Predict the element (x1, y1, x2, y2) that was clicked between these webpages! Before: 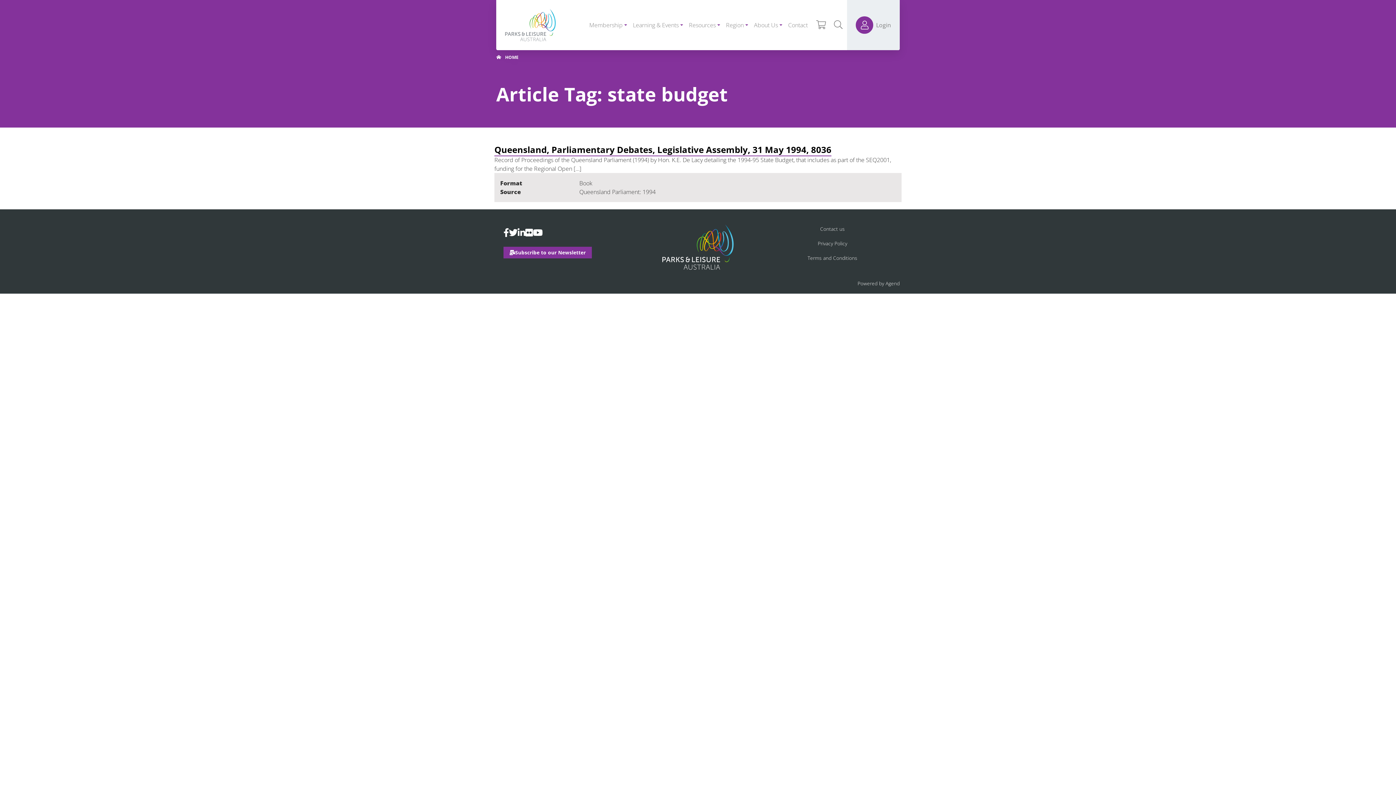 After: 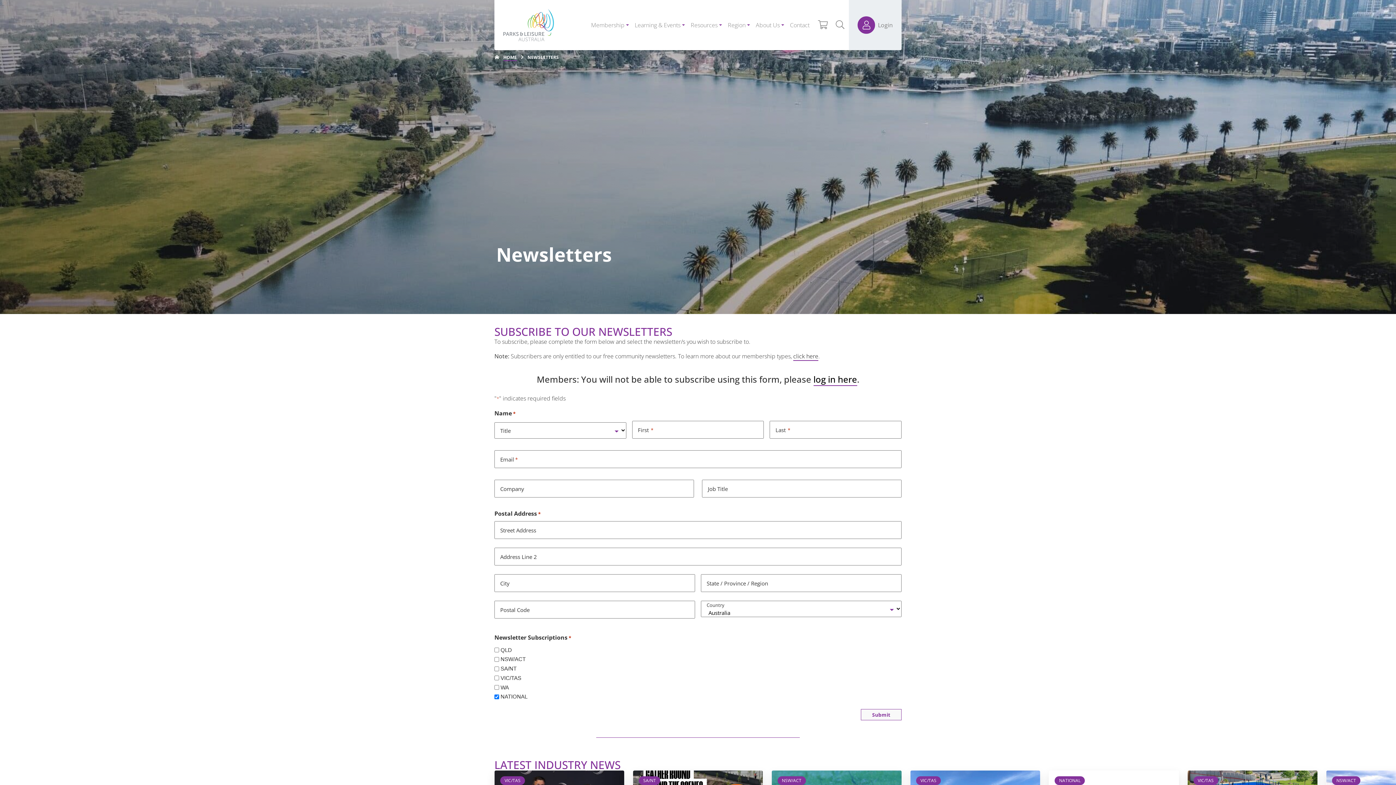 Action: bbox: (503, 246, 592, 258) label: Subscribe to our Newsletter